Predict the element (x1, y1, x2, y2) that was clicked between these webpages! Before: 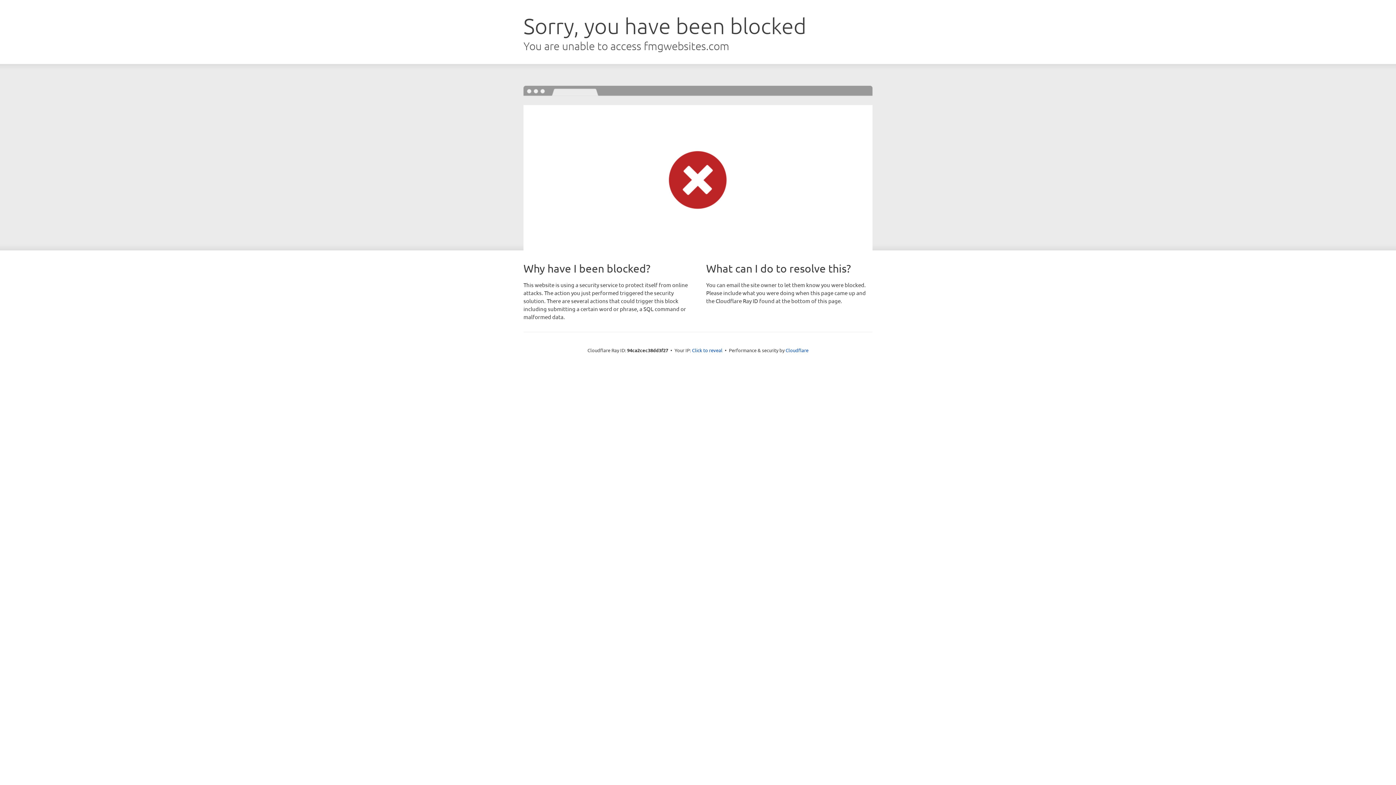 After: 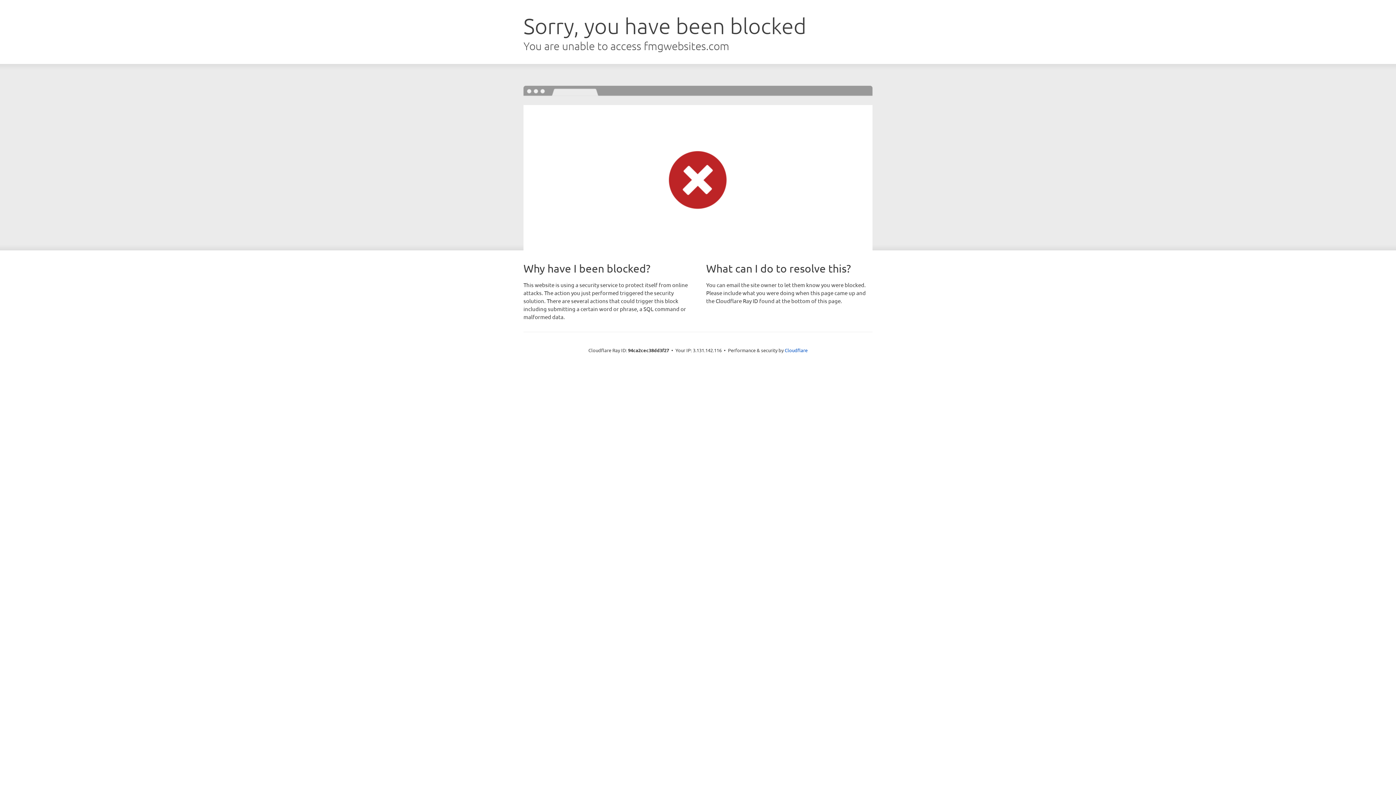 Action: label: Click to reveal bbox: (692, 346, 722, 353)